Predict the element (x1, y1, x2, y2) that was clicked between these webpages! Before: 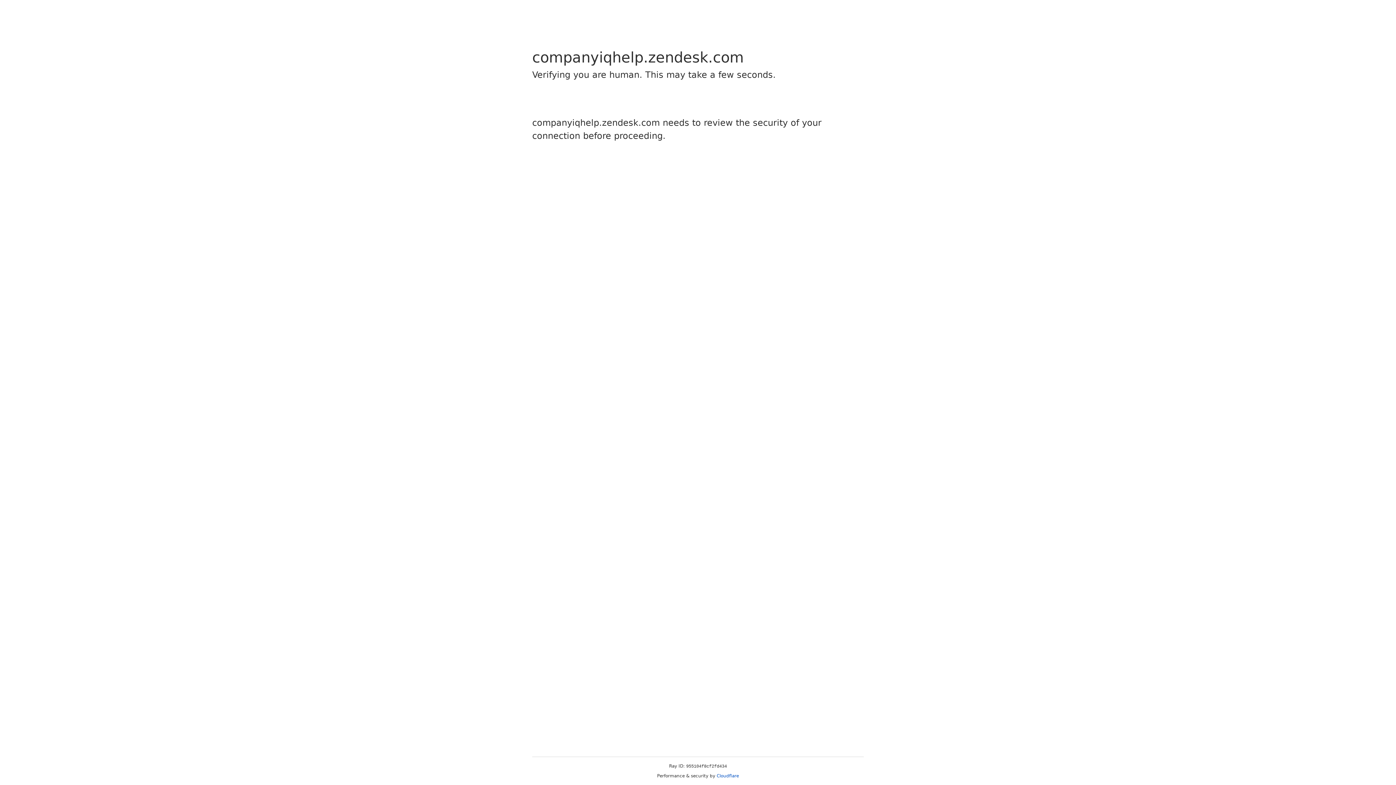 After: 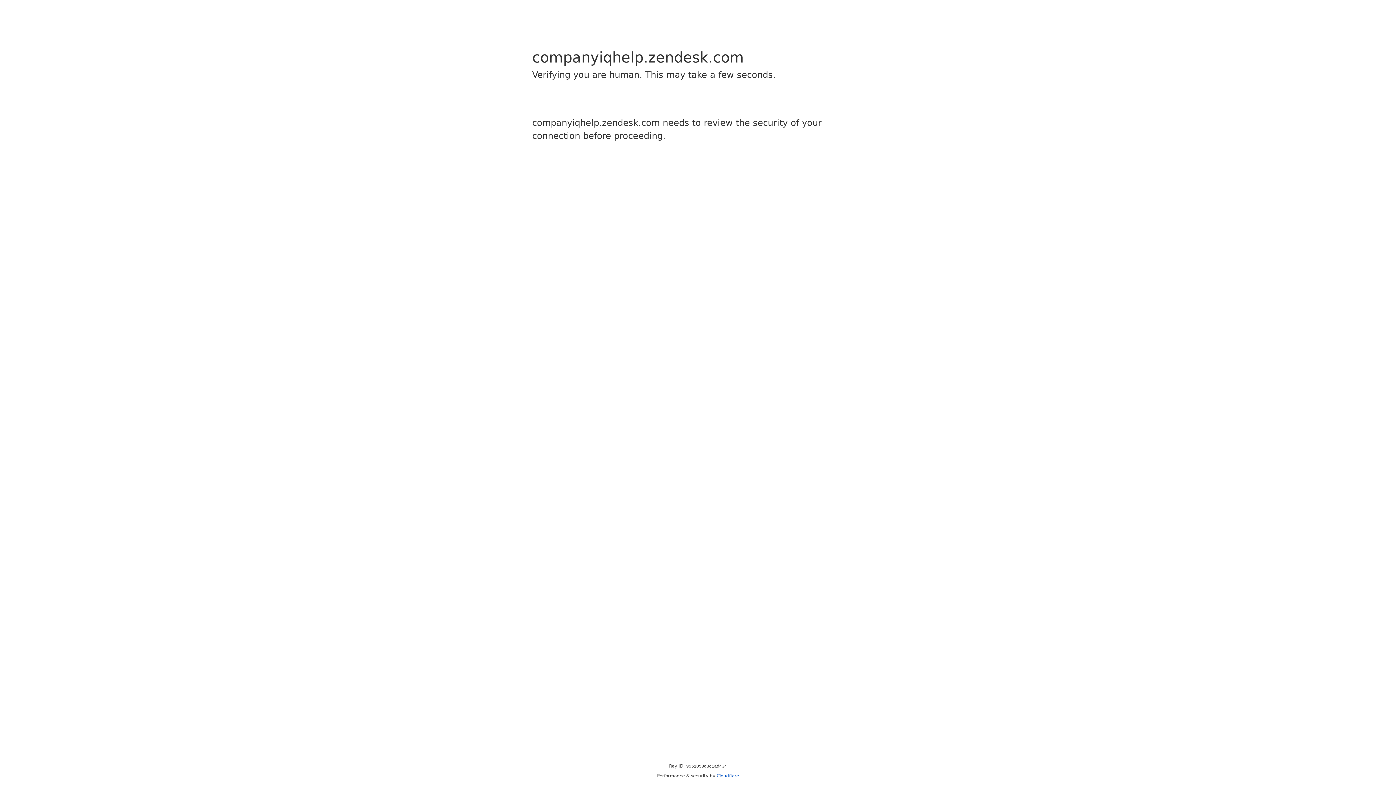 Action: label: Cloudflare bbox: (716, 773, 739, 778)